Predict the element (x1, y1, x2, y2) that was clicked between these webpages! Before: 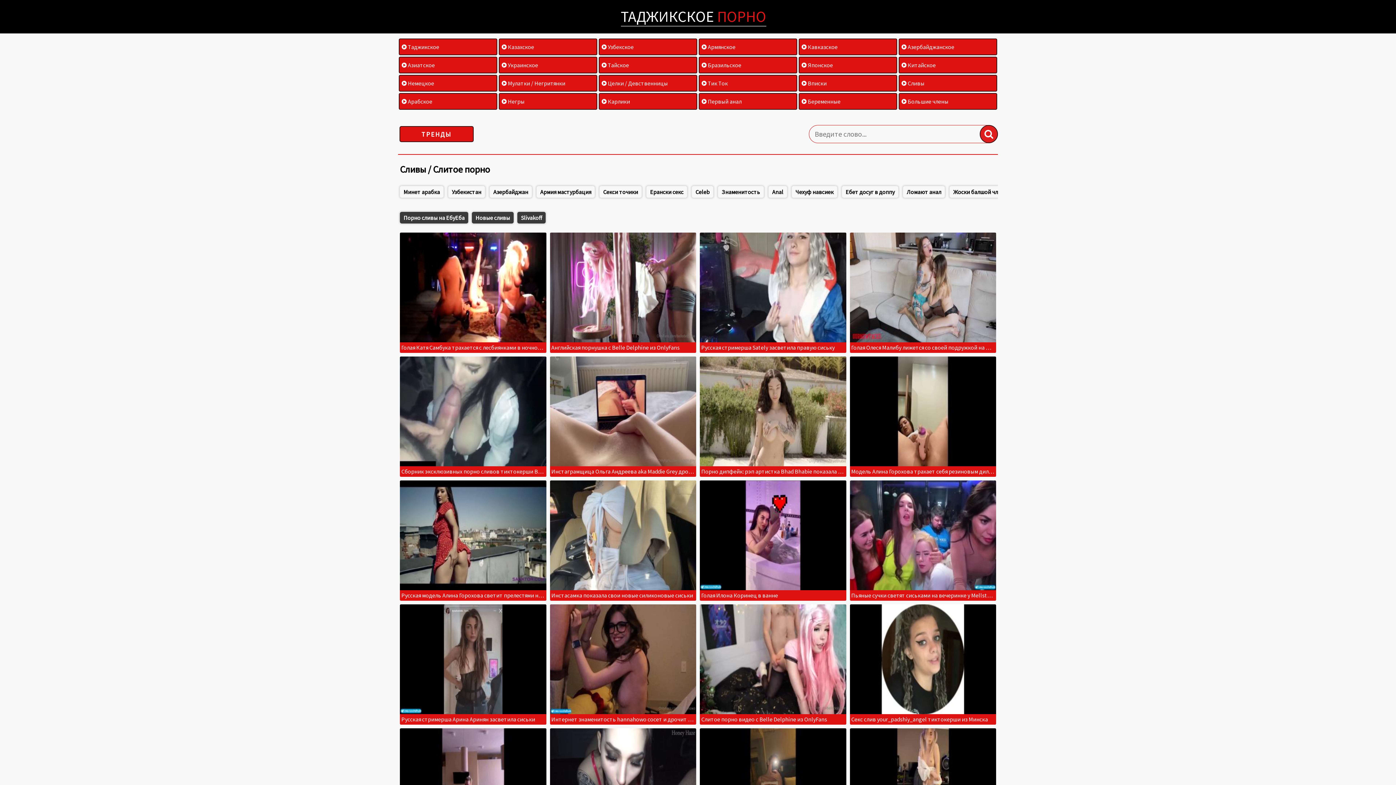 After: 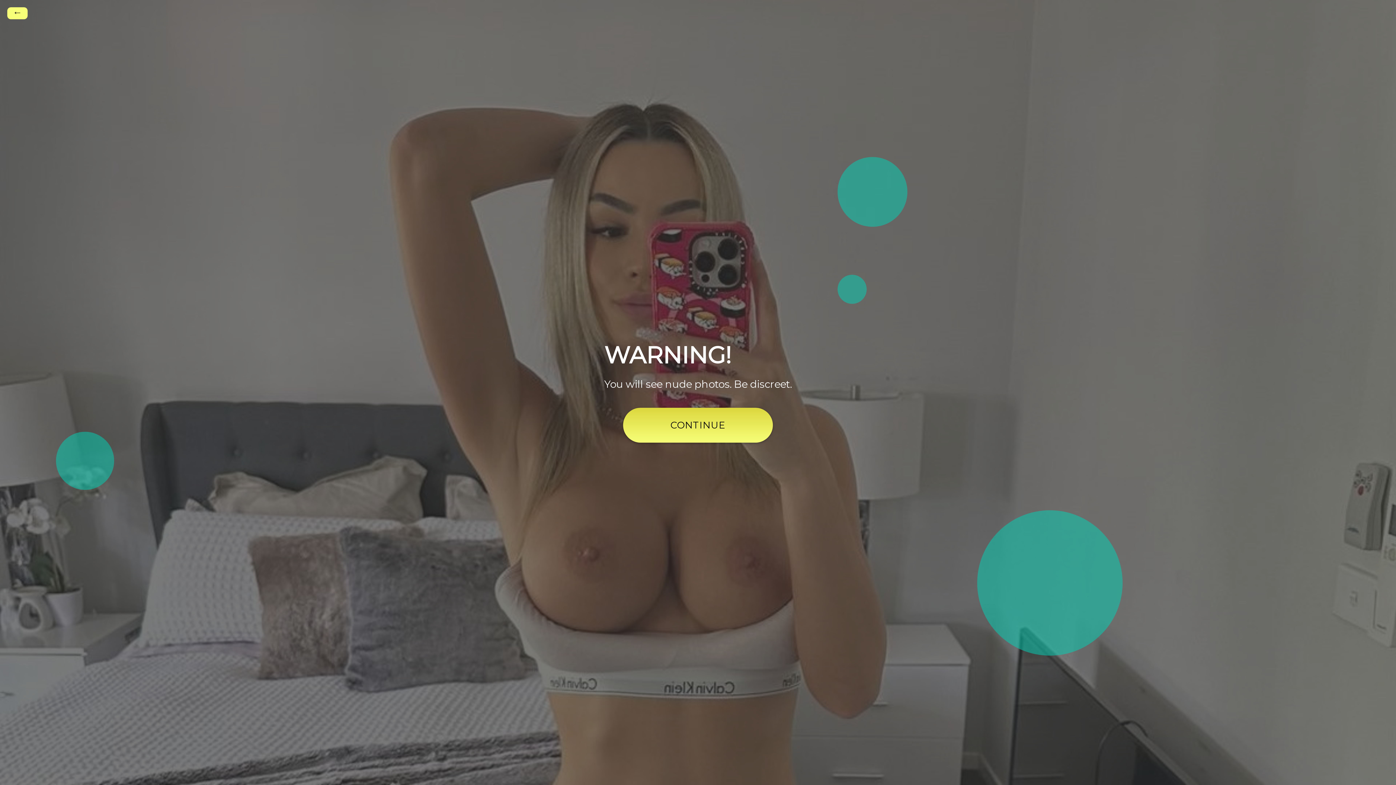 Action: bbox: (768, 186, 787, 197) label: Anal